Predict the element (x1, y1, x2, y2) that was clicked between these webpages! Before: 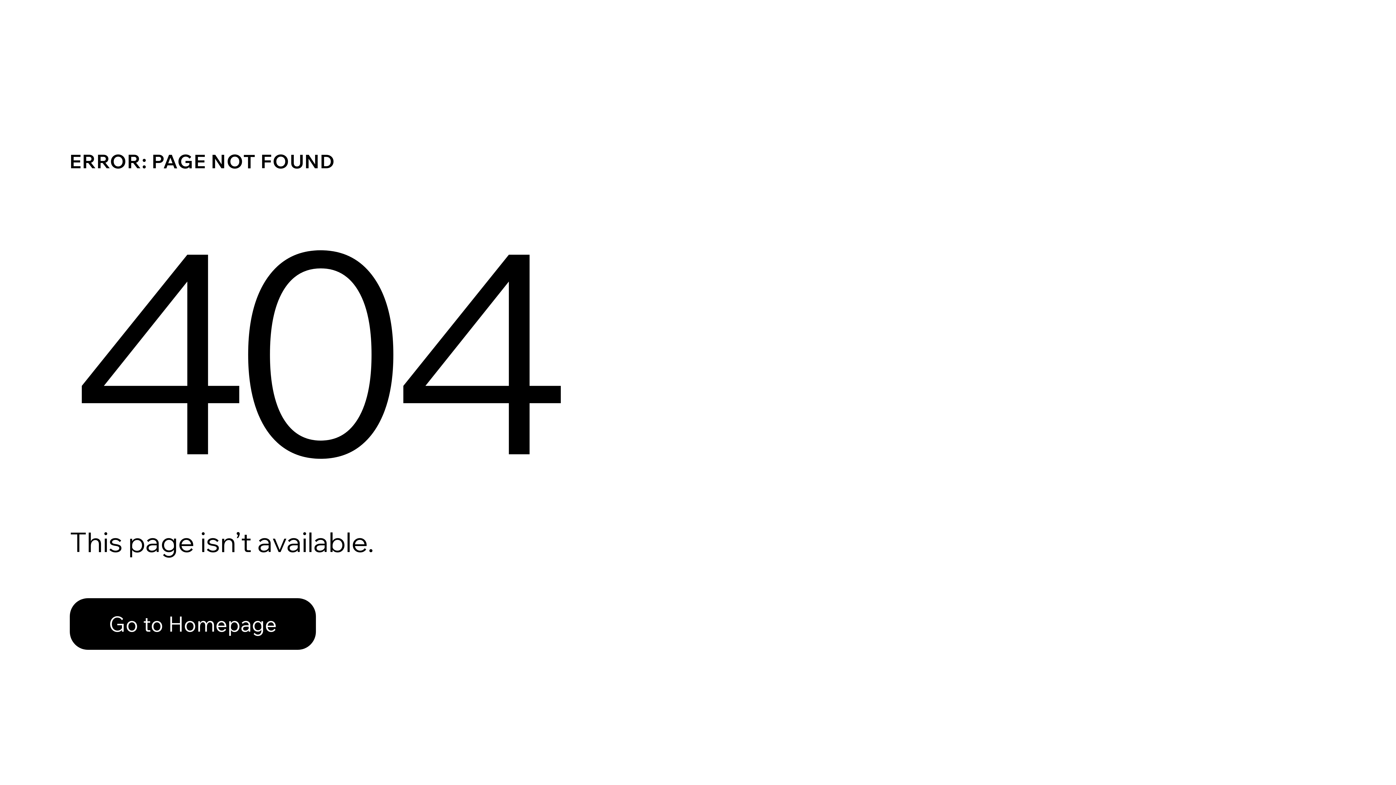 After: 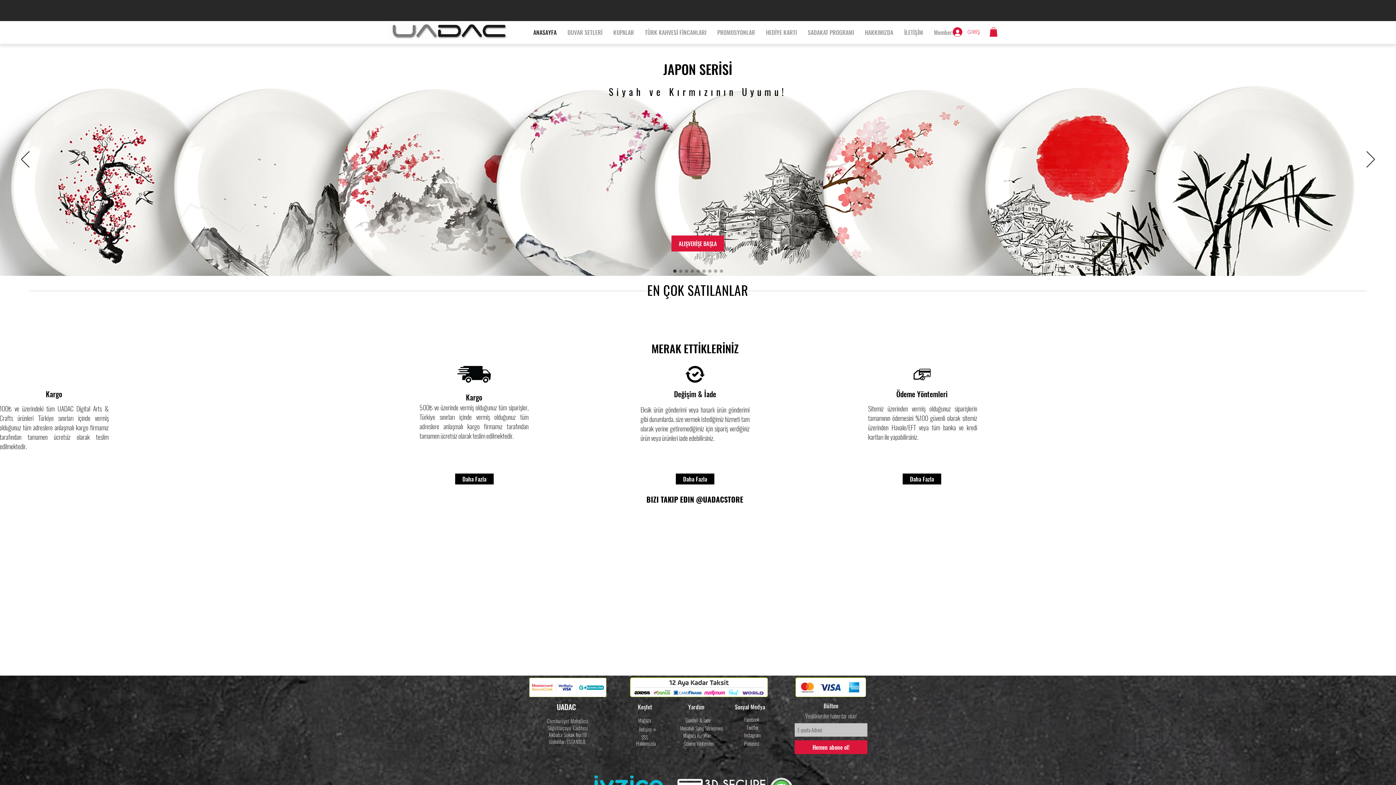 Action: bbox: (69, 582, 768, 659) label: Go to Homepage